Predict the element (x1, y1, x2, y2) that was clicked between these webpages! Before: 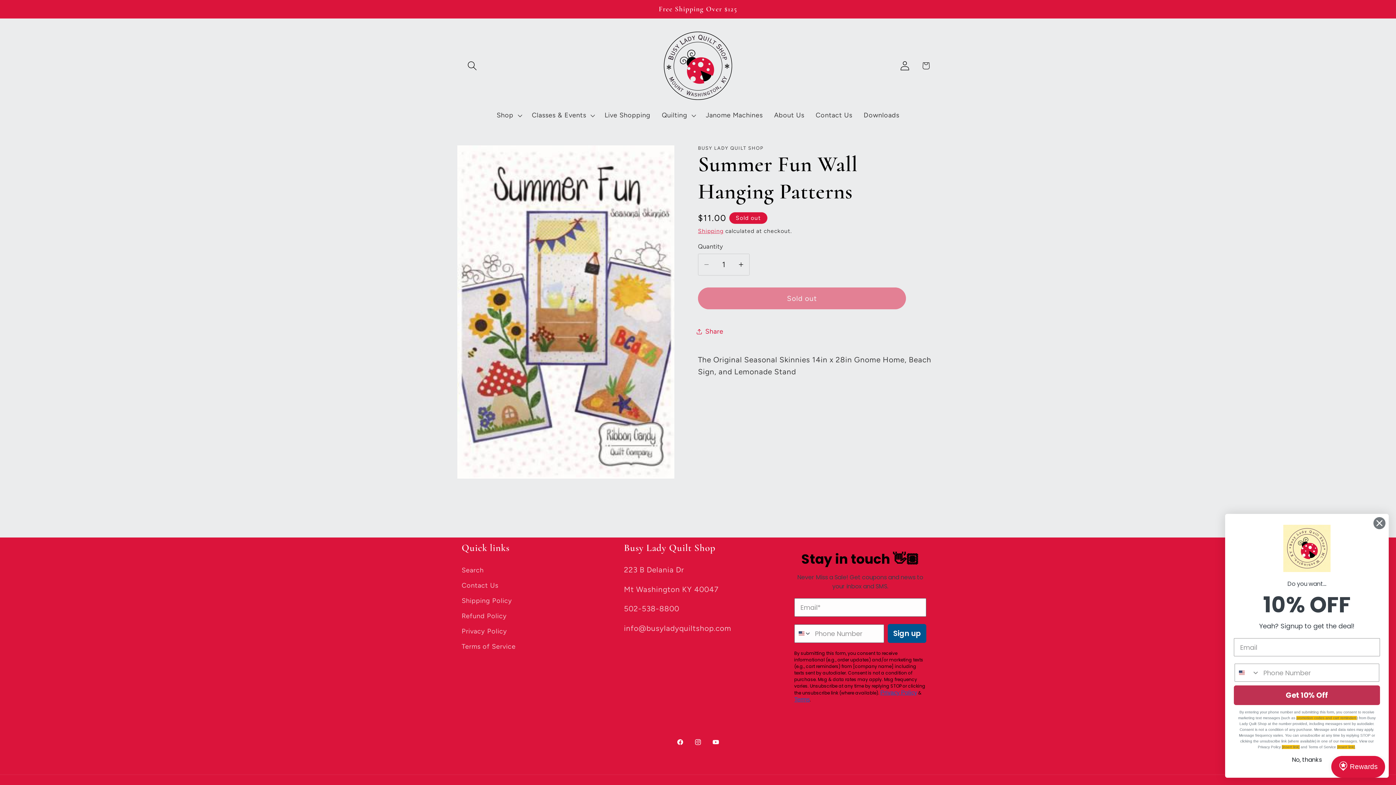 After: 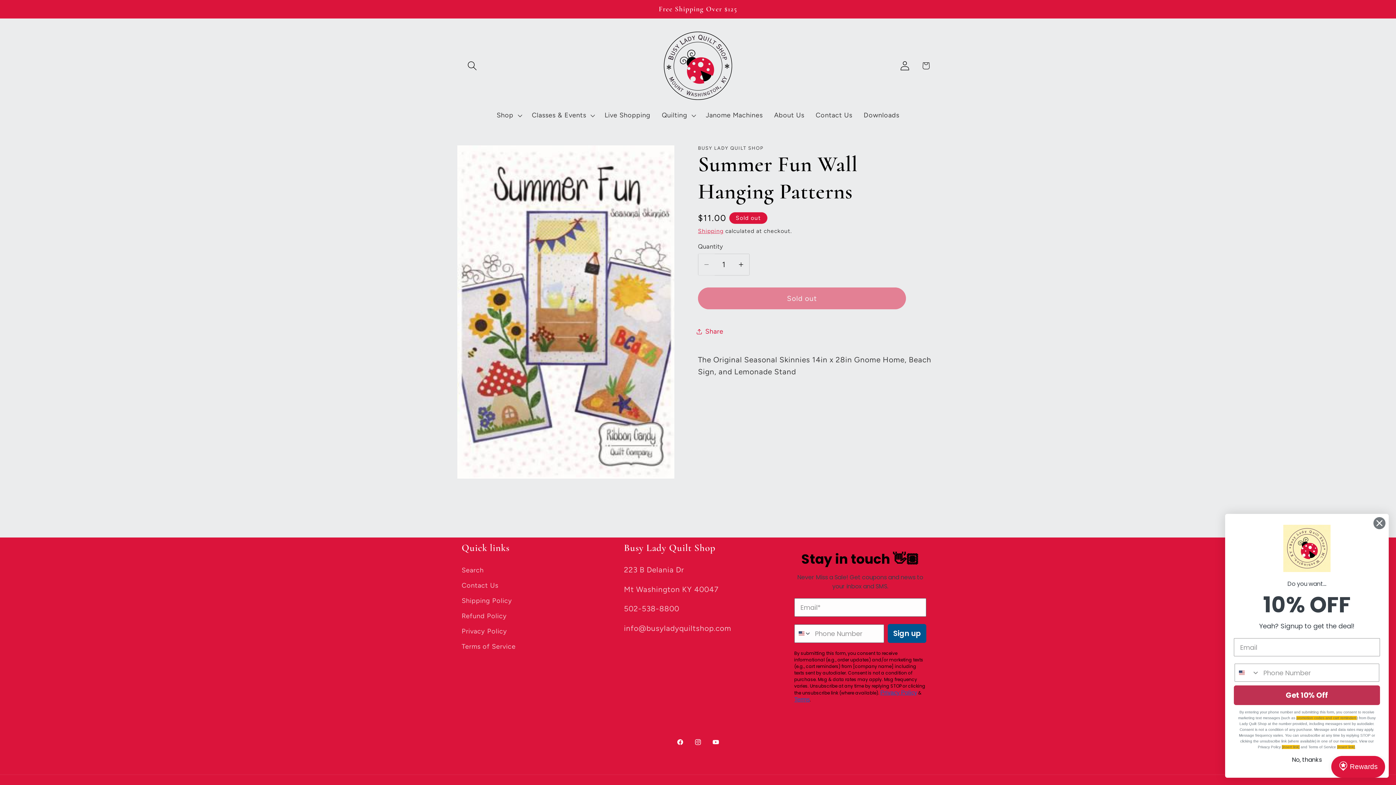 Action: label: Decrease quantity for Summer Fun Wall Hanging Patterns bbox: (698, 253, 714, 275)